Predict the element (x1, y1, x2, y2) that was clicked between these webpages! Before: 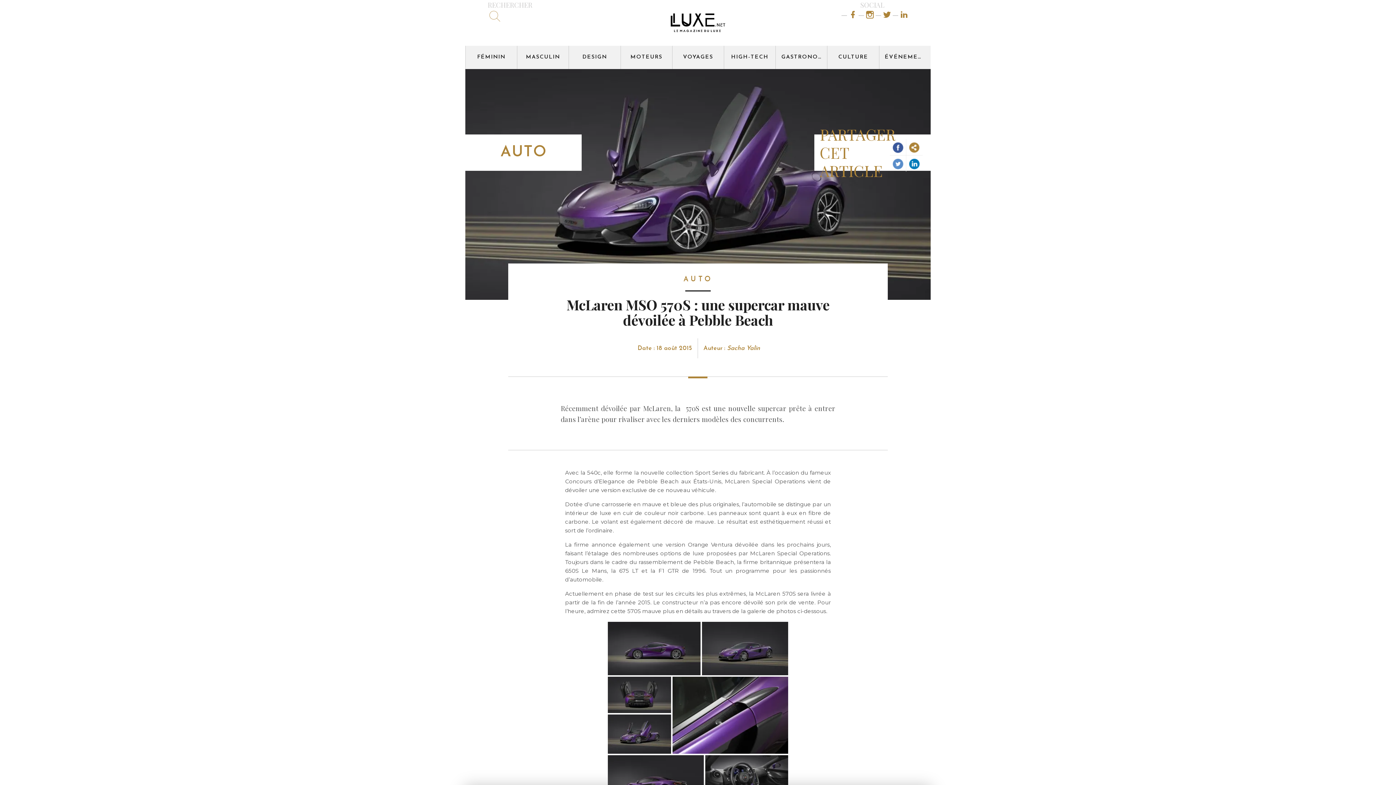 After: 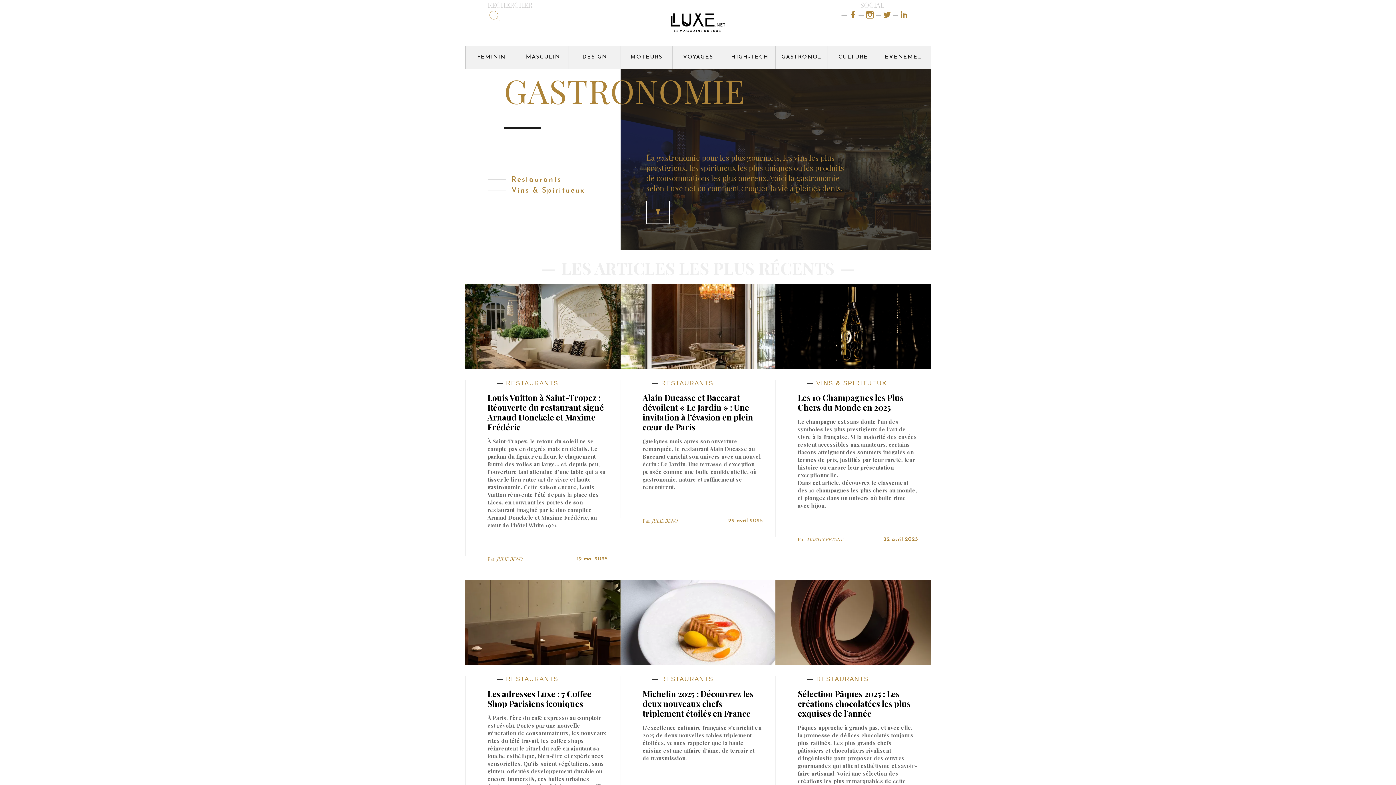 Action: bbox: (776, 45, 827, 69) label: GASTRONOMIE